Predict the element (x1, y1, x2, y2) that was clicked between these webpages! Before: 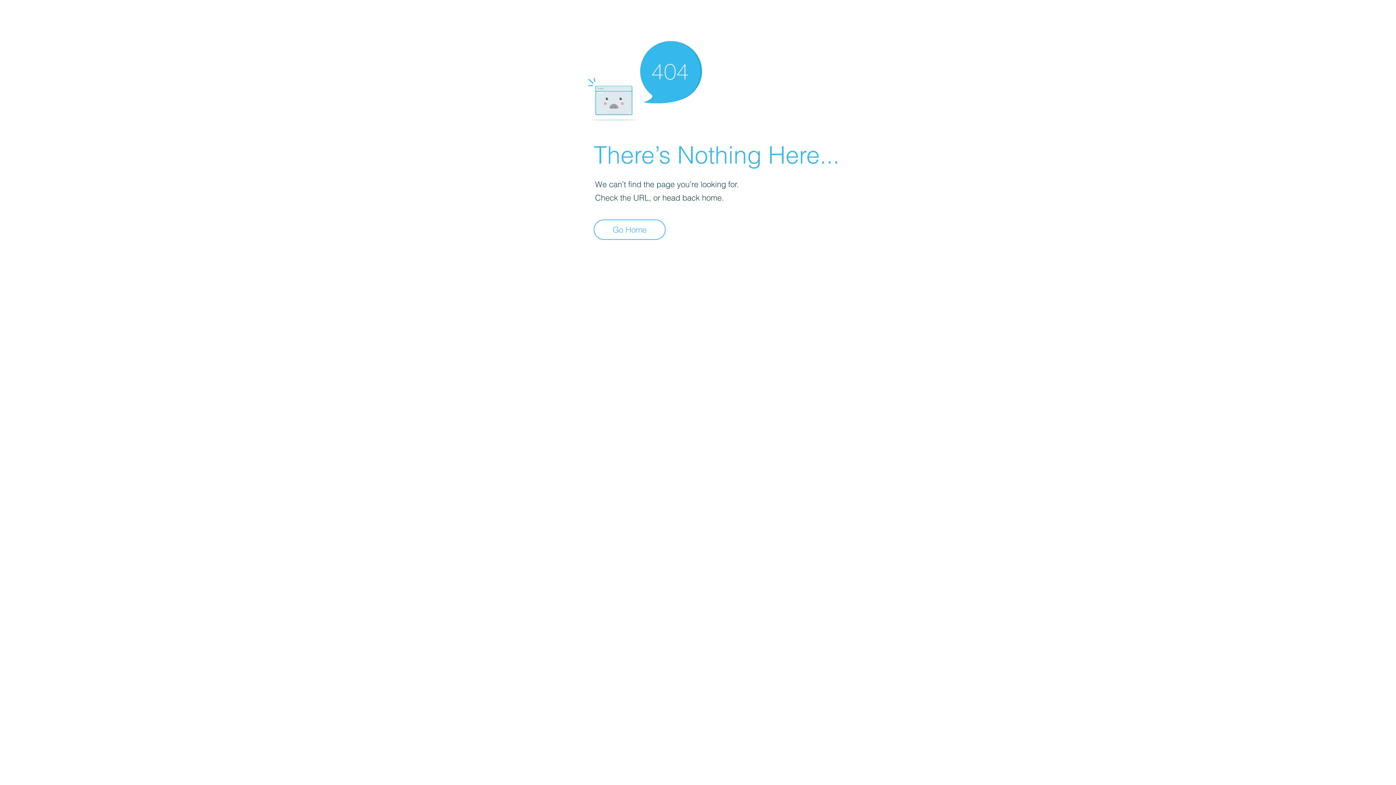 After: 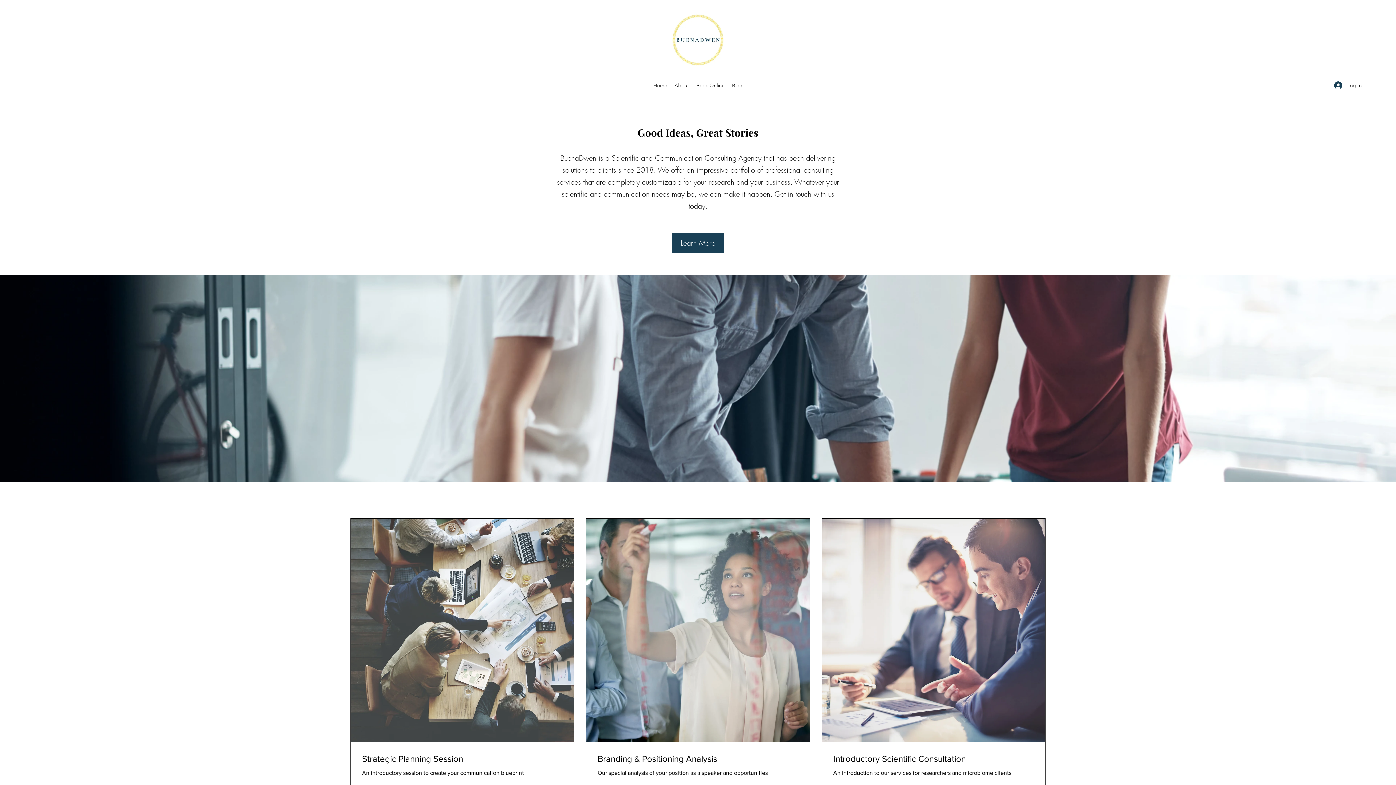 Action: bbox: (593, 219, 665, 240) label: Go Home